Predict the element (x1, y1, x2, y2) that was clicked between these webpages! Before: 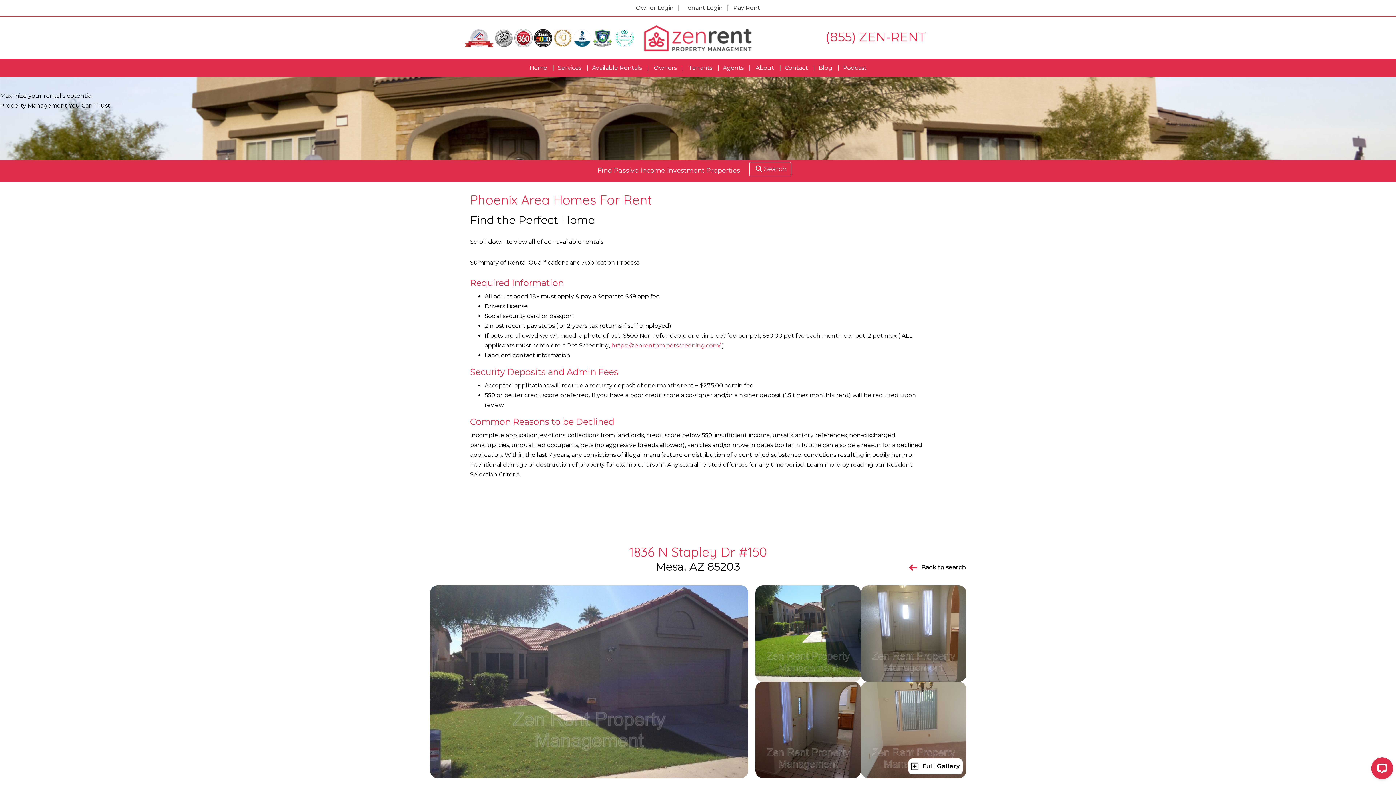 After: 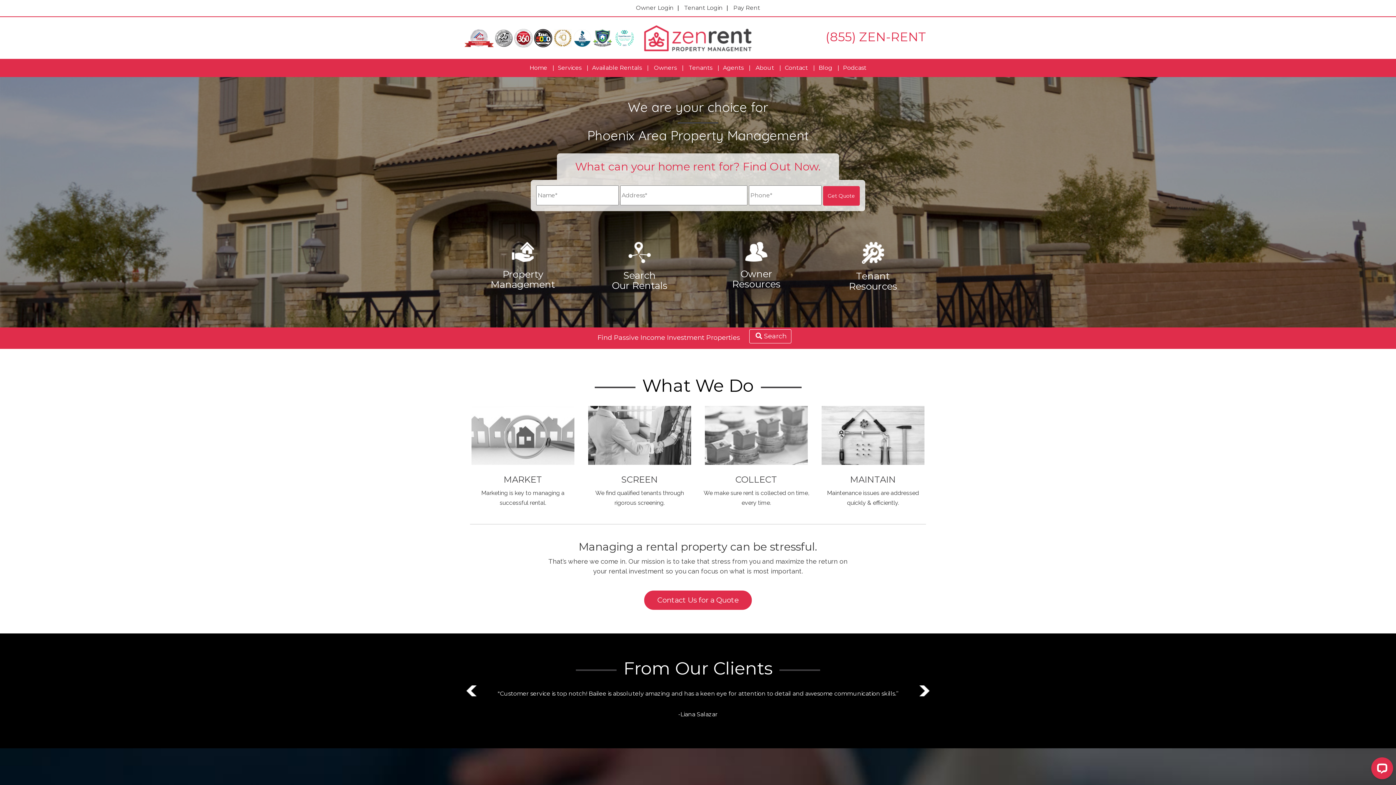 Action: bbox: (643, 34, 752, 40)